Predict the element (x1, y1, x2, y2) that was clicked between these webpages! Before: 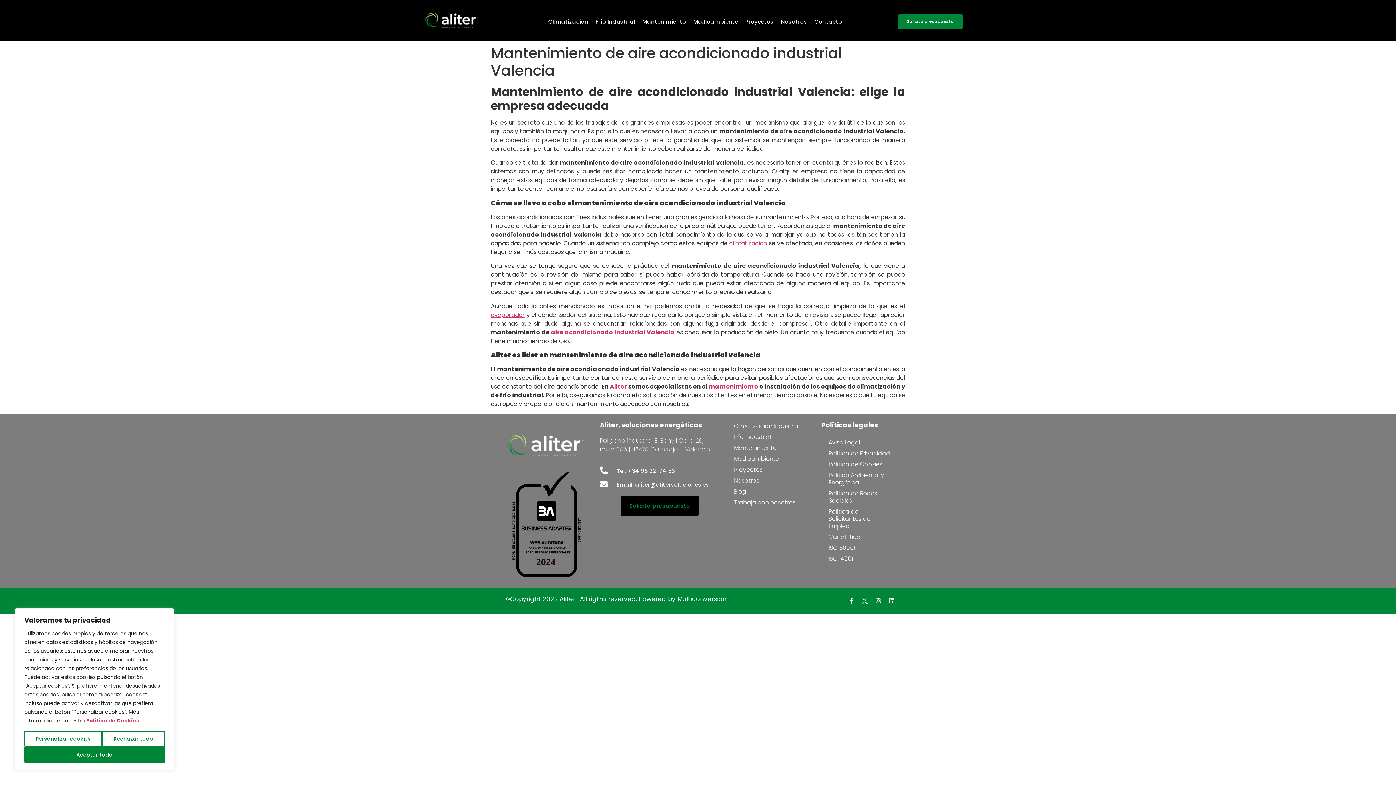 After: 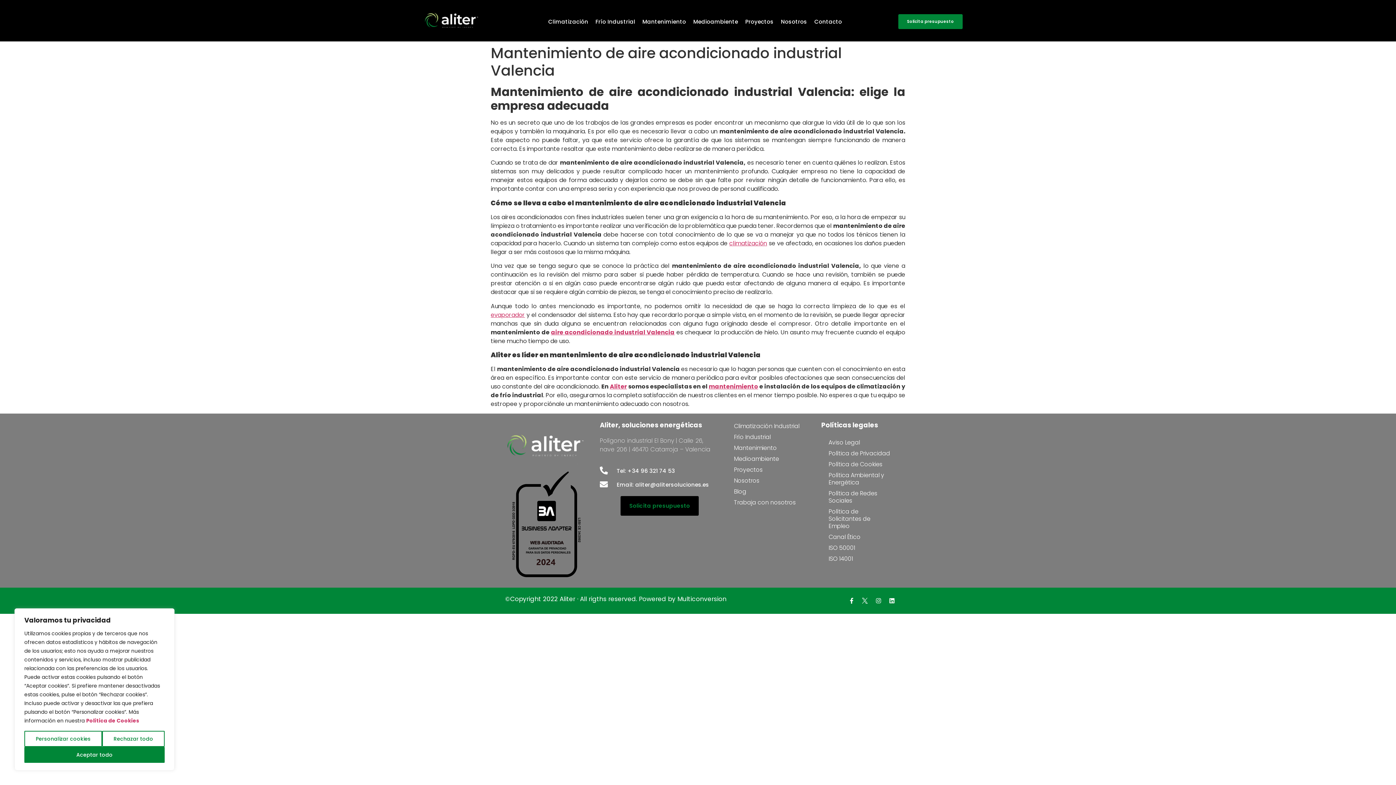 Action: label: ISO 50001 bbox: (821, 543, 898, 553)